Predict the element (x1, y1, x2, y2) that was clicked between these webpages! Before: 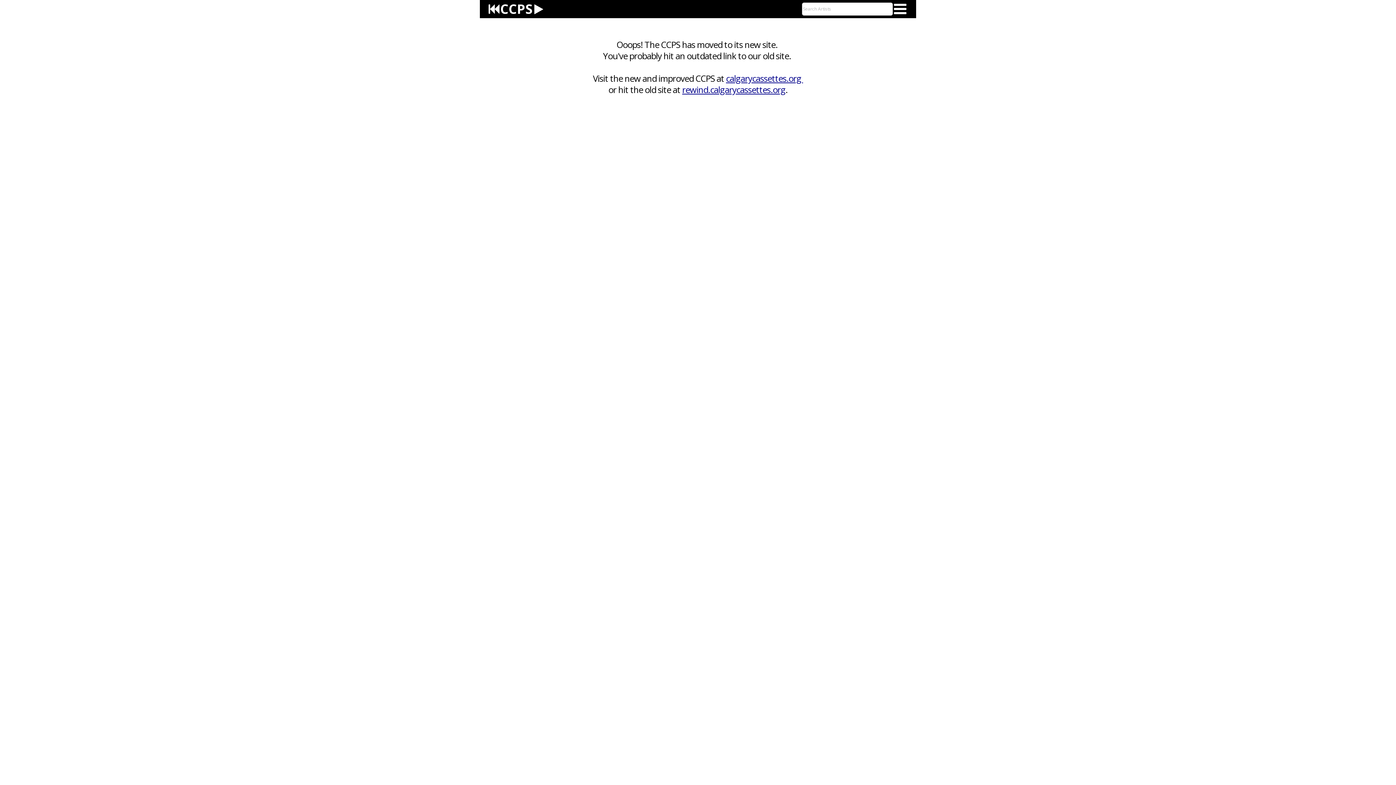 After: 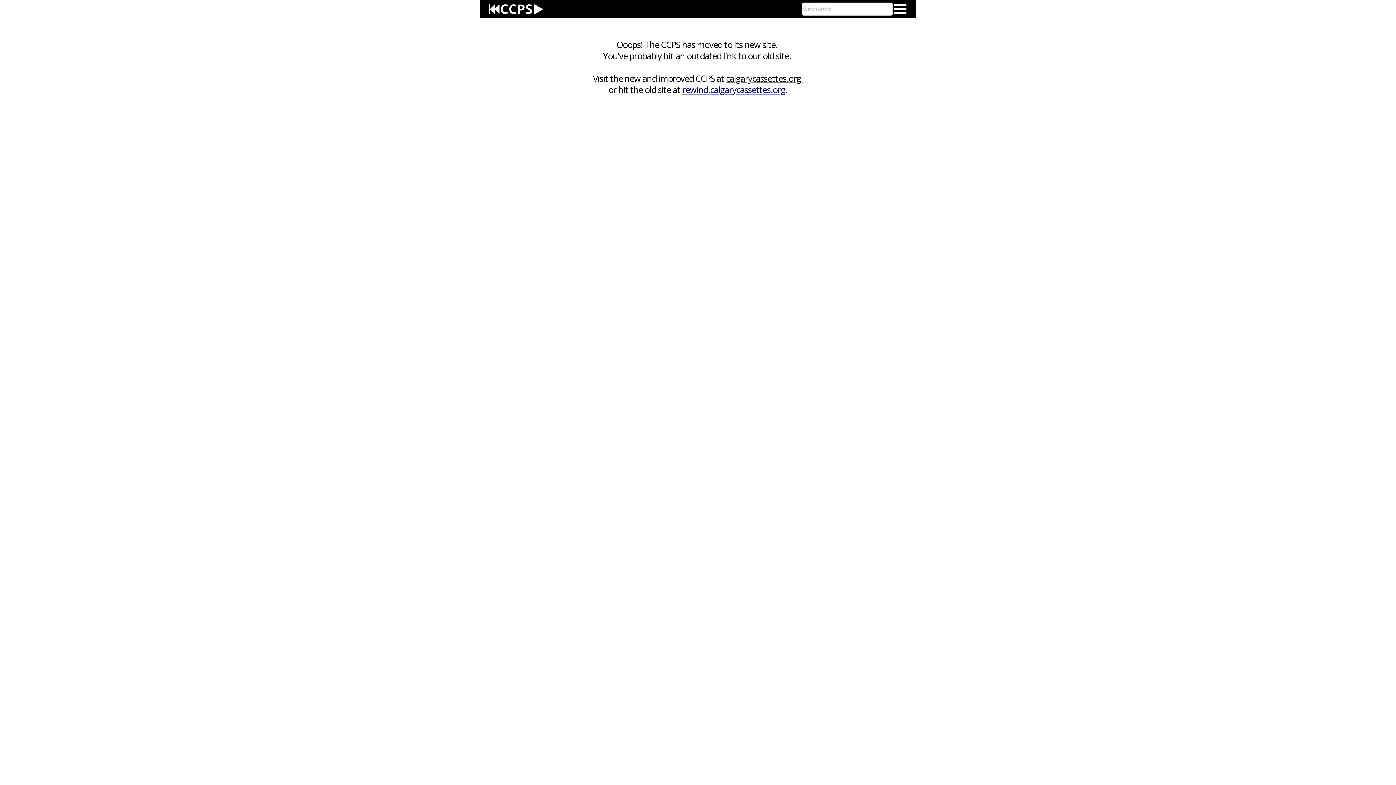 Action: bbox: (726, 72, 803, 84) label: calgarycassettes.org 